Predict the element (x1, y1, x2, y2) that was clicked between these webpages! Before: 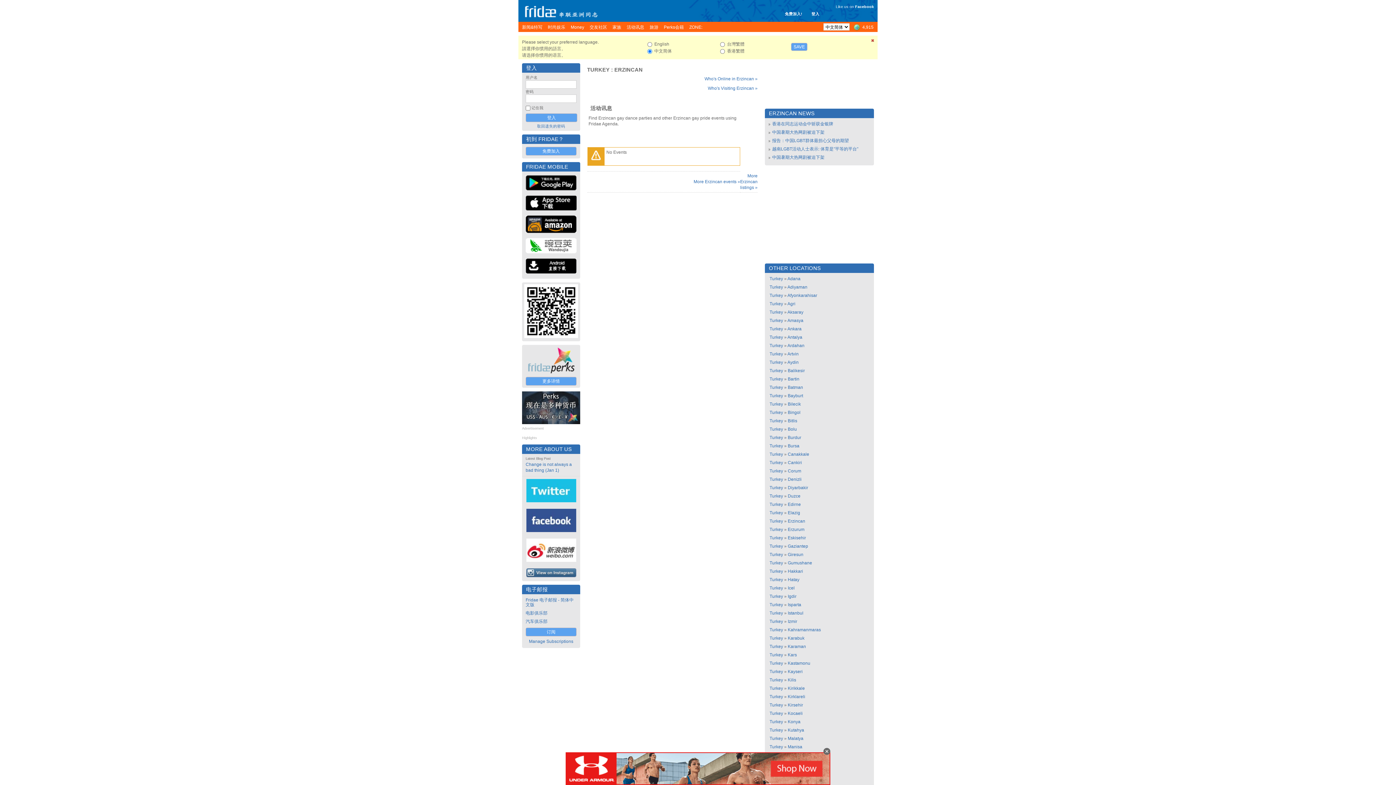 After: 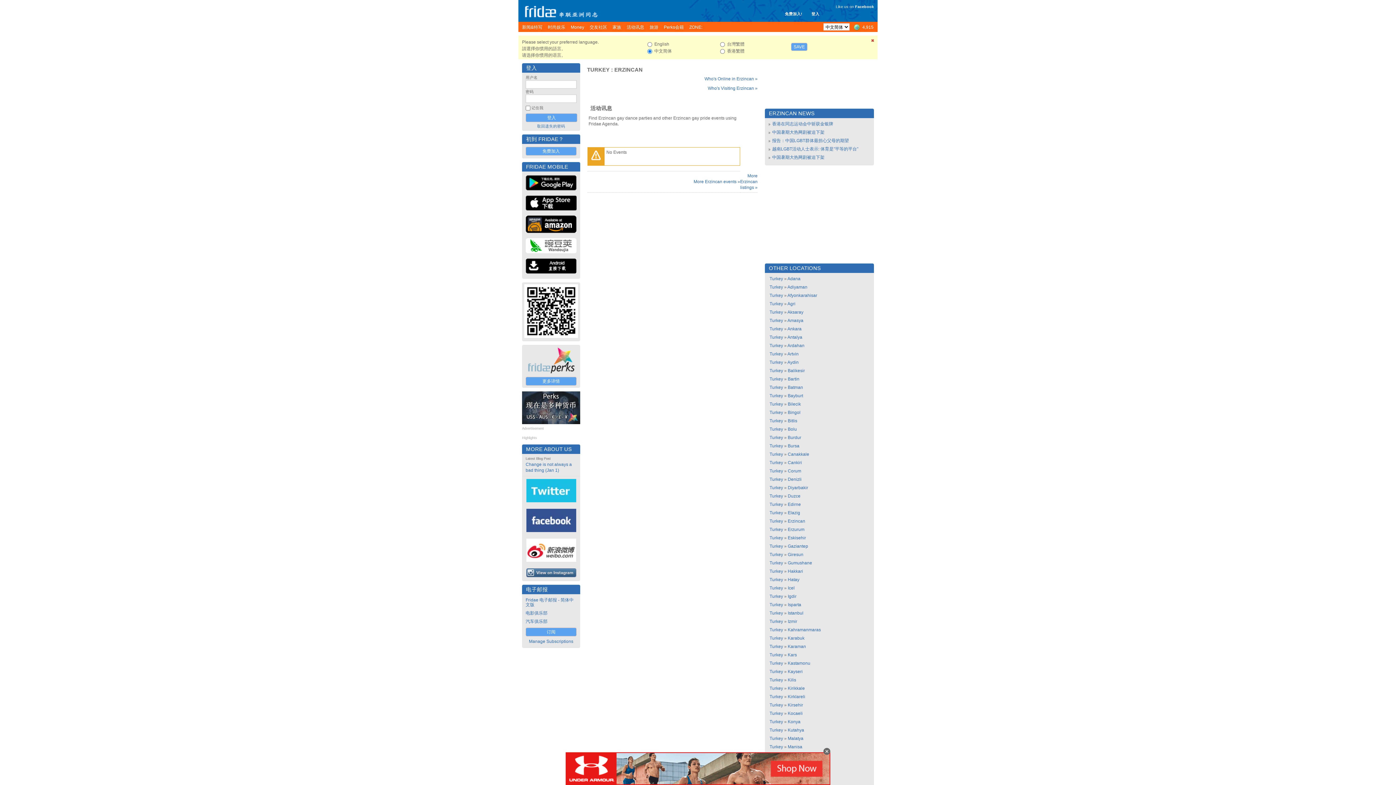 Action: label: ERZINCAN bbox: (614, 66, 642, 72)